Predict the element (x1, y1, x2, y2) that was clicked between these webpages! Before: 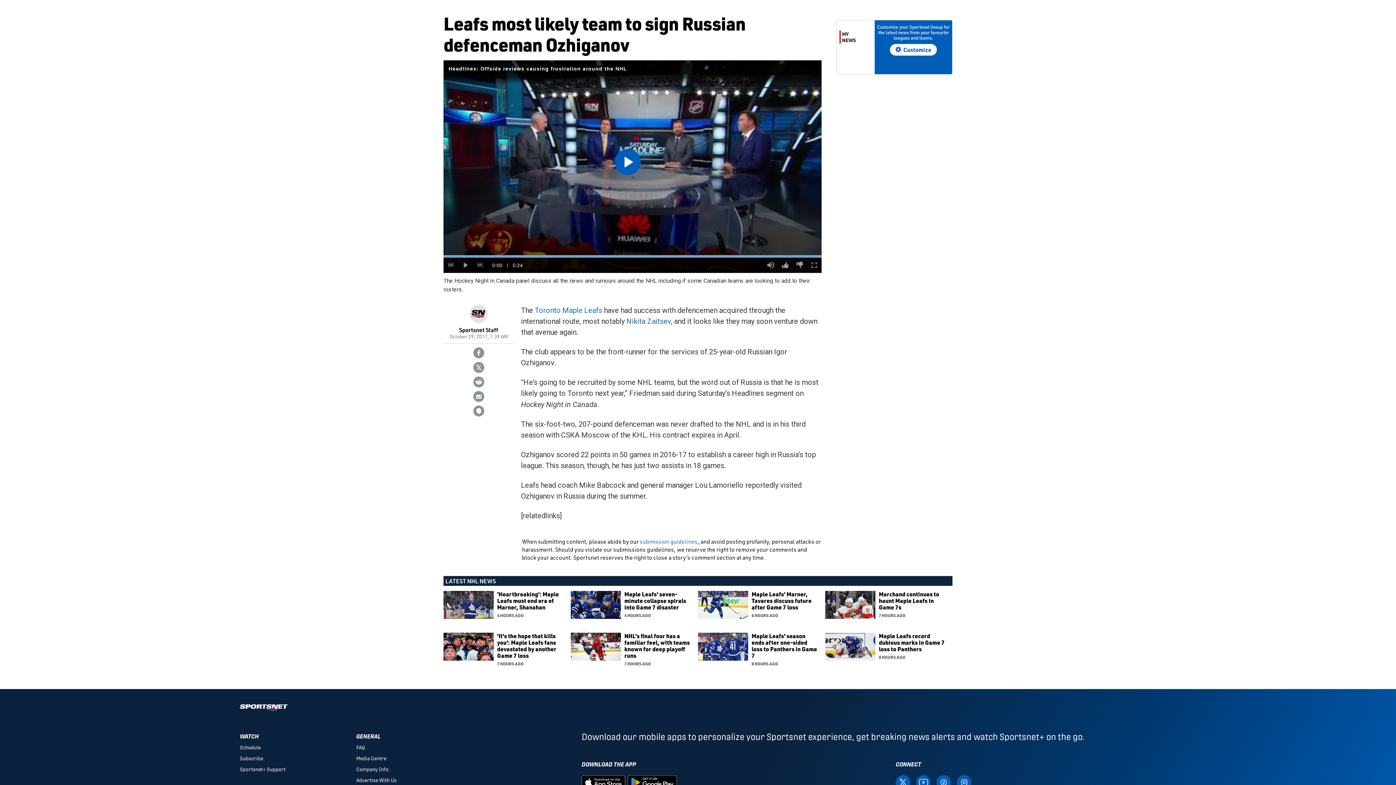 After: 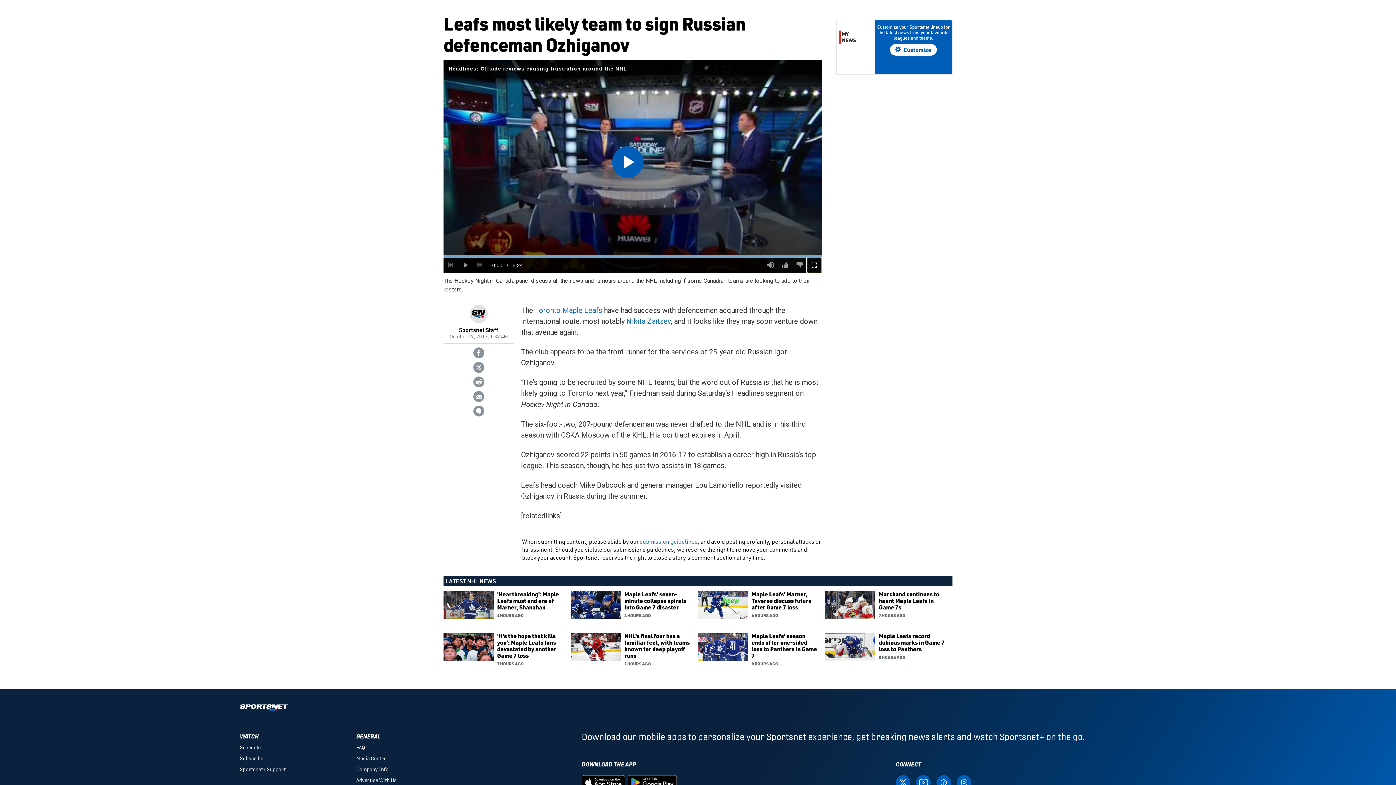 Action: label: Fullscreen bbox: (807, 257, 821, 273)